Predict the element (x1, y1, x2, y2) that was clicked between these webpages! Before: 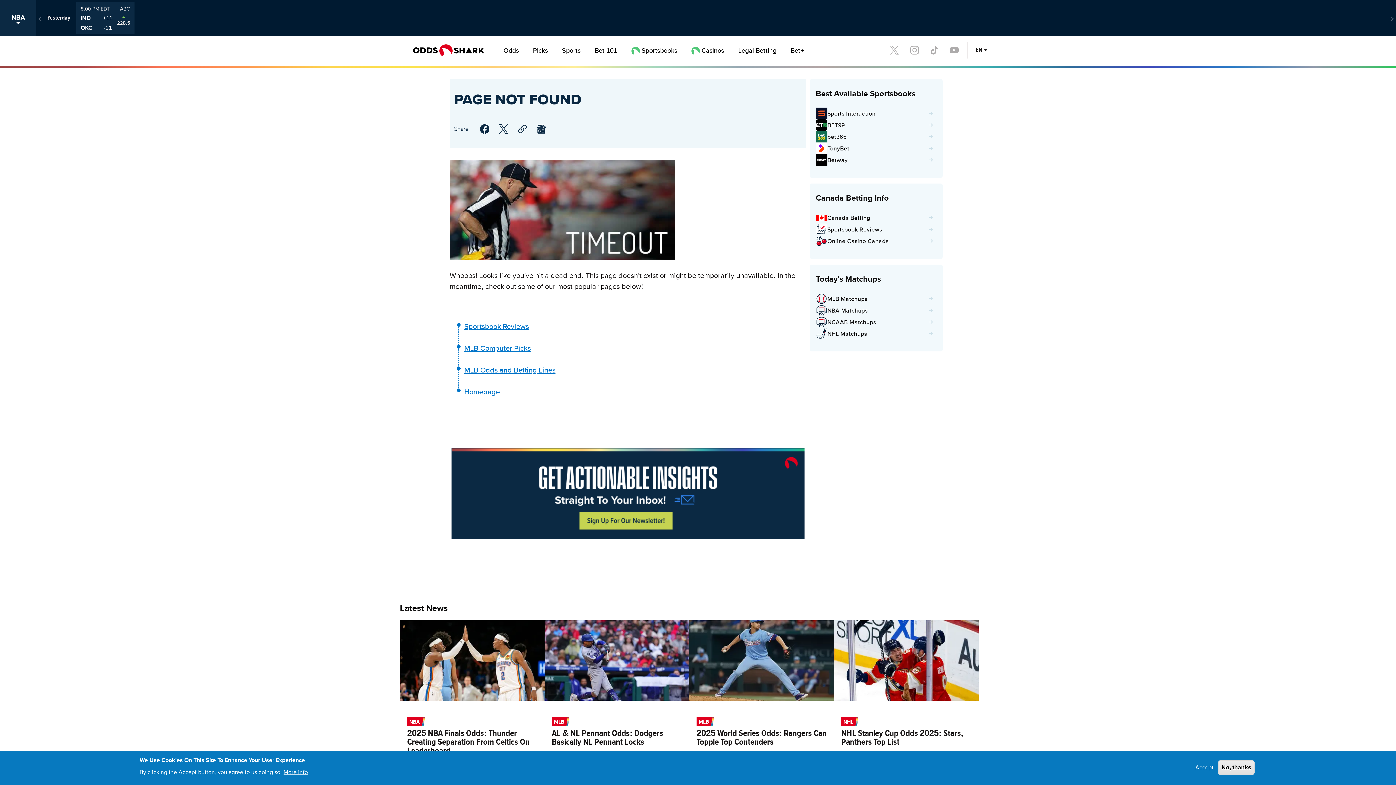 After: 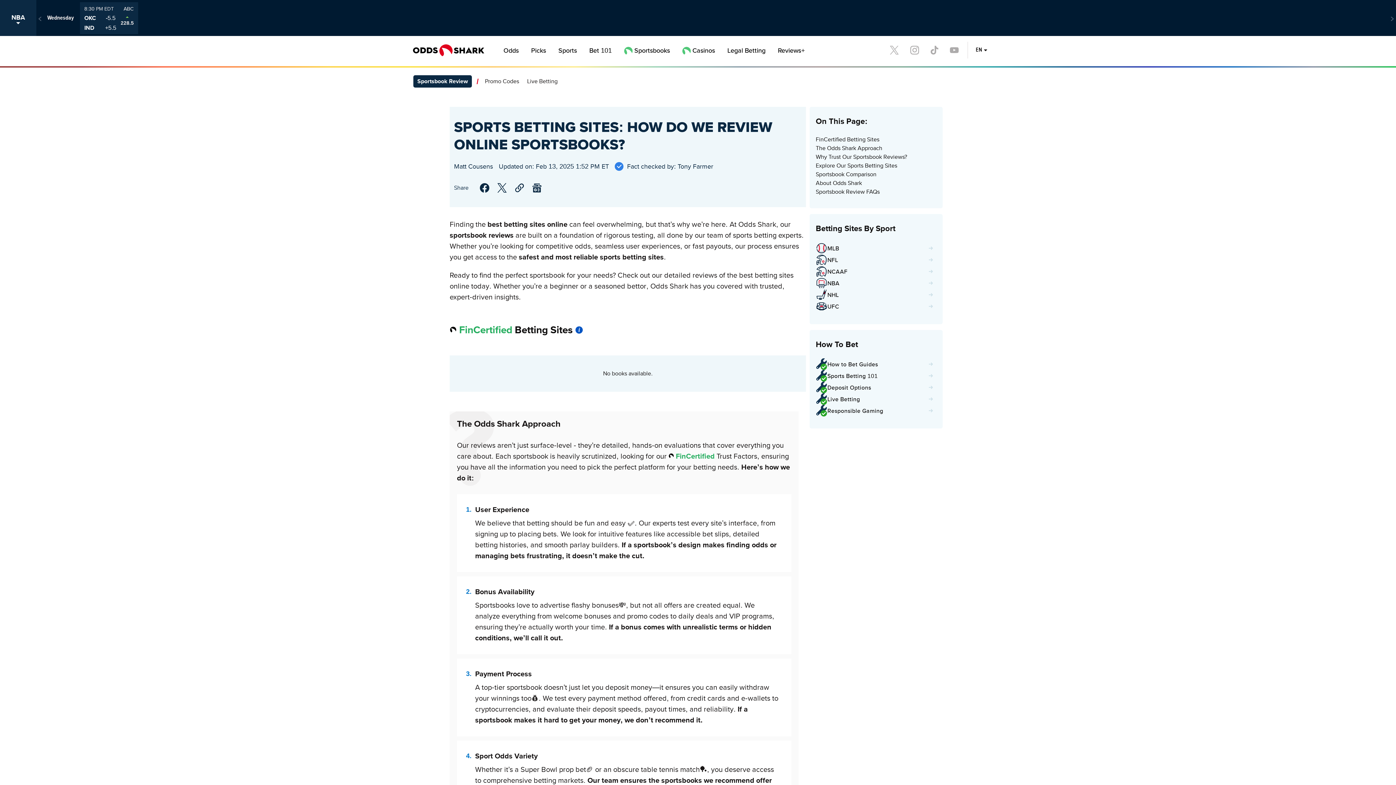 Action: label: Sportsbook Reviews bbox: (464, 321, 529, 331)